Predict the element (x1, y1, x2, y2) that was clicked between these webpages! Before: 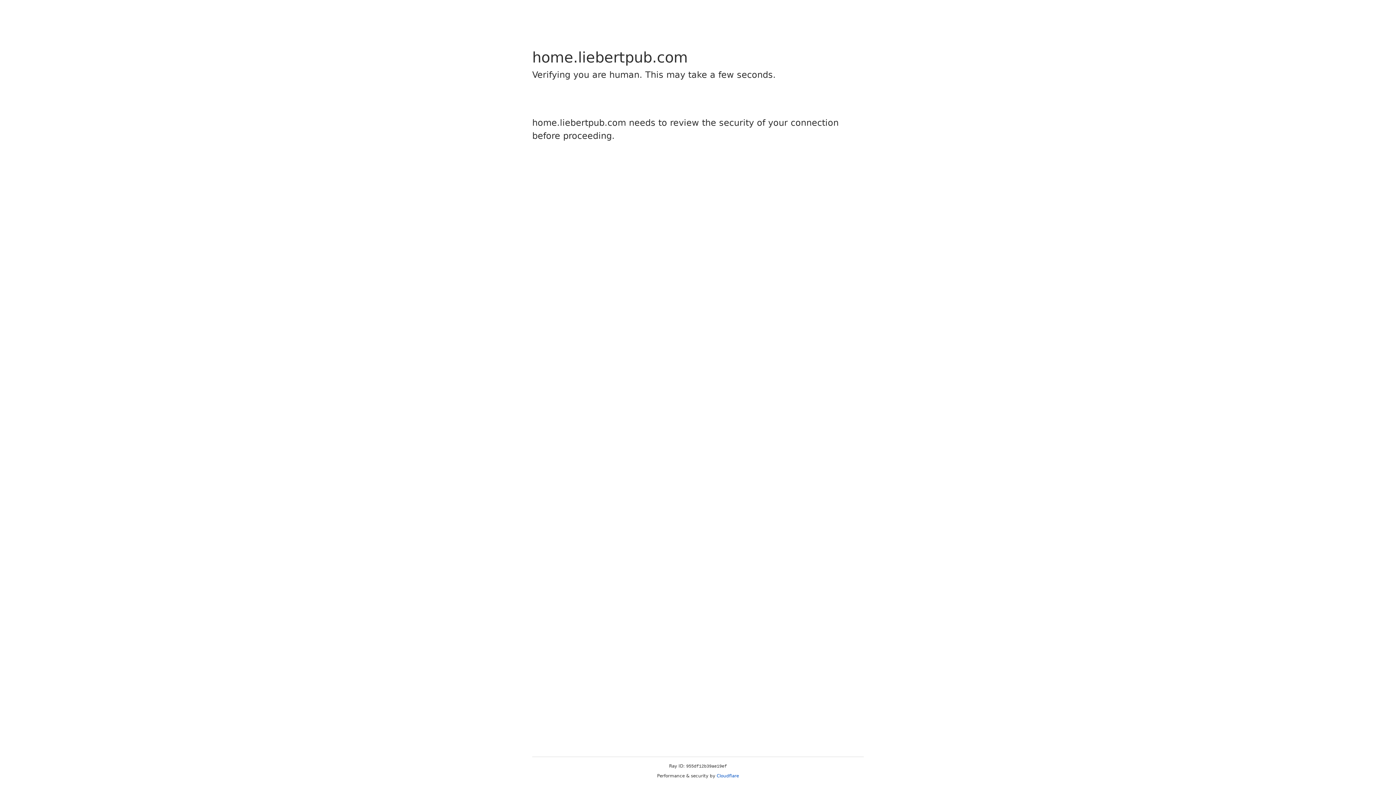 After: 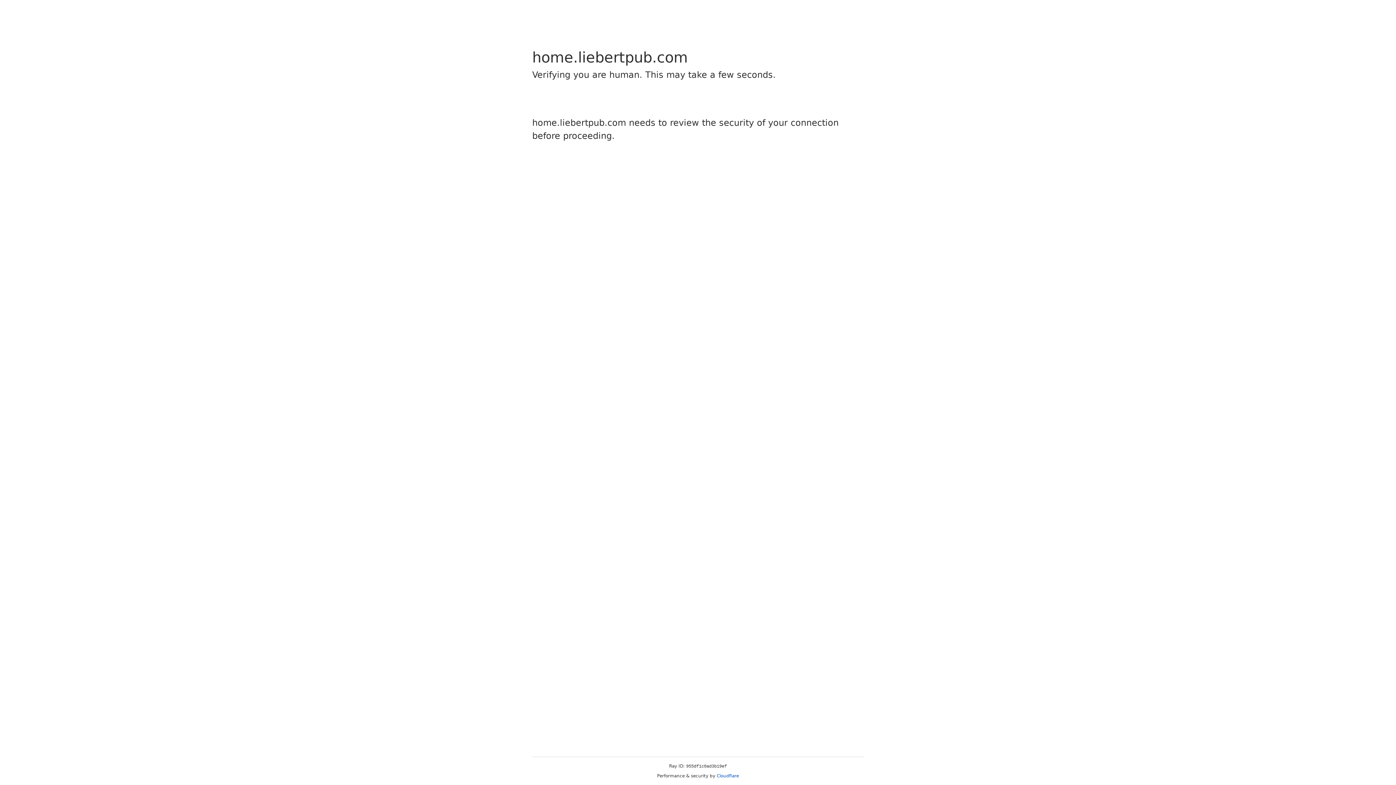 Action: label: Cloudflare bbox: (716, 773, 739, 778)